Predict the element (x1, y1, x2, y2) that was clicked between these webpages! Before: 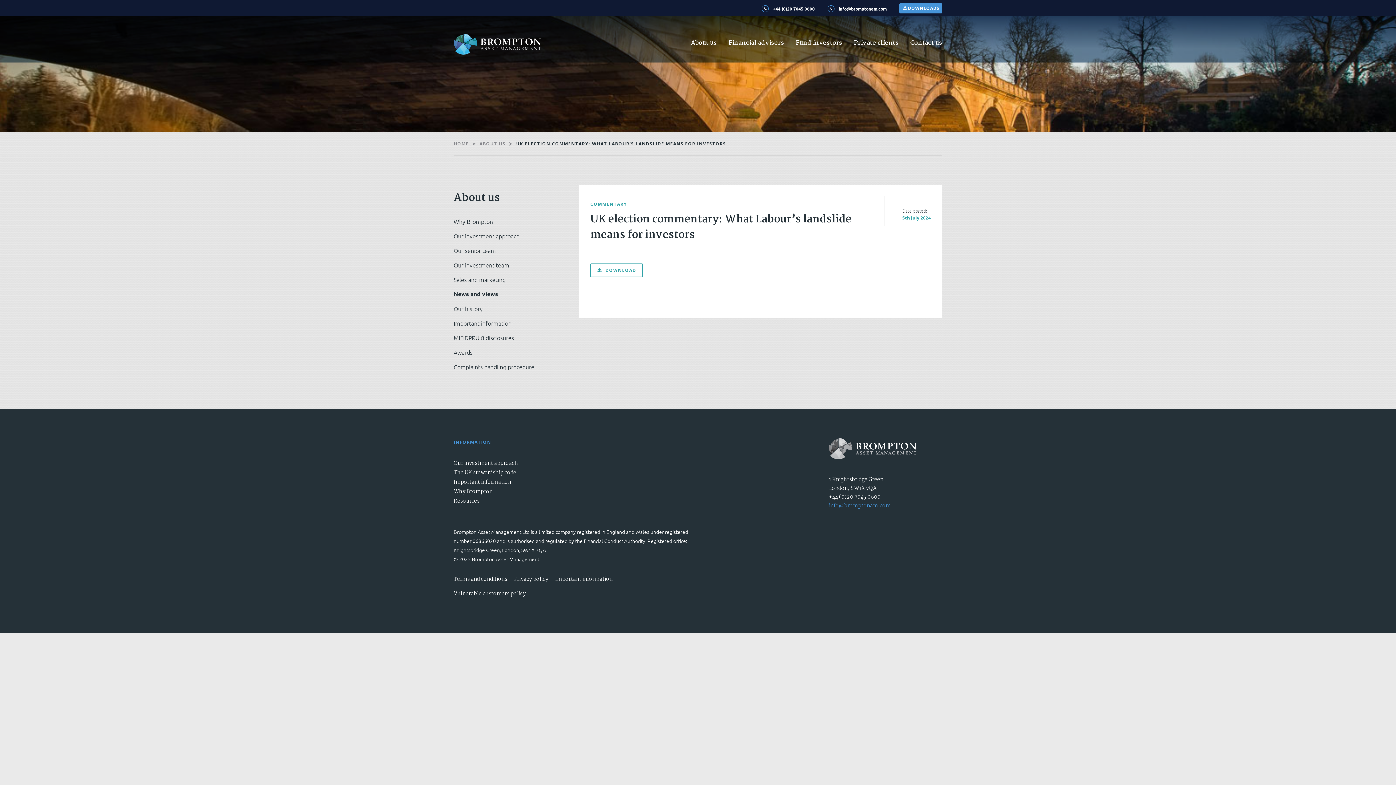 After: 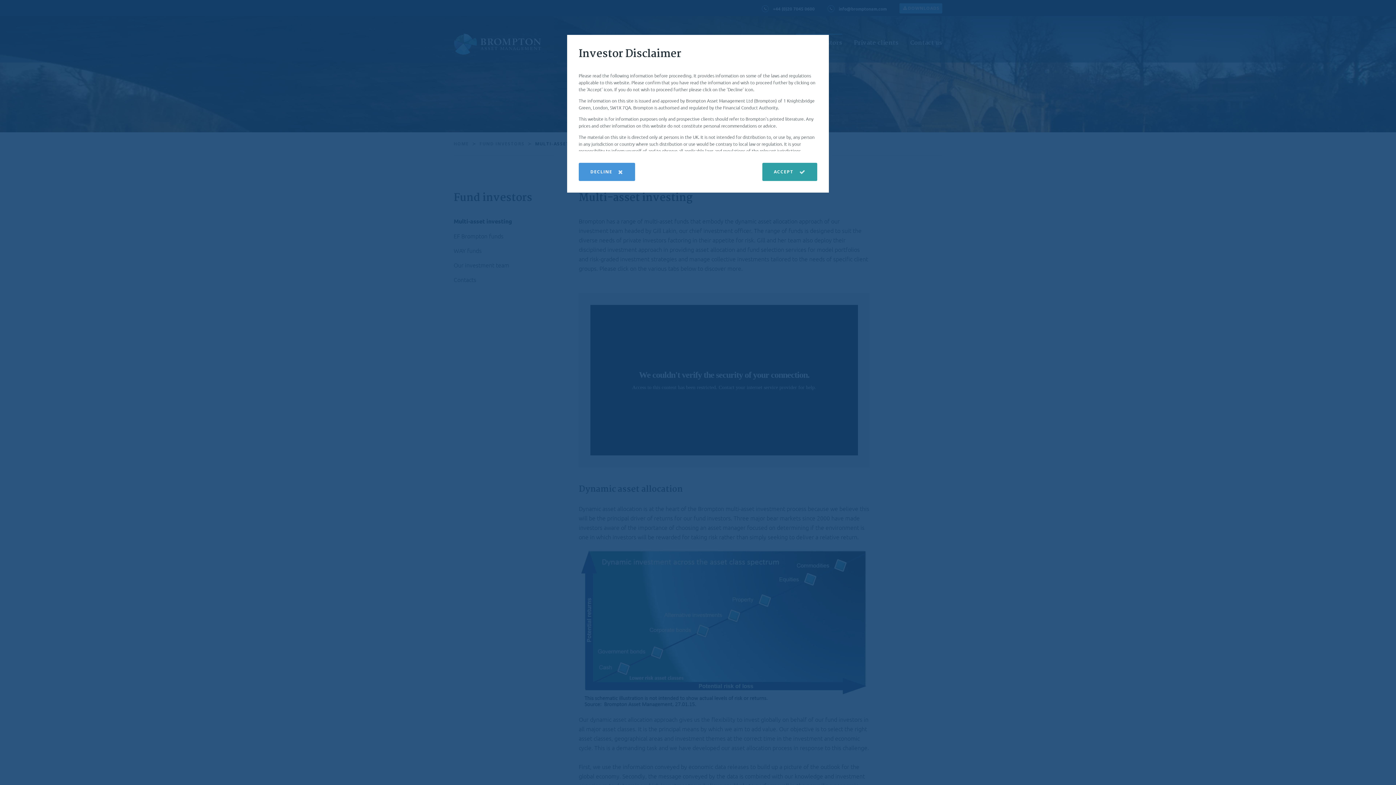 Action: bbox: (790, 33, 848, 52) label: Fund investors